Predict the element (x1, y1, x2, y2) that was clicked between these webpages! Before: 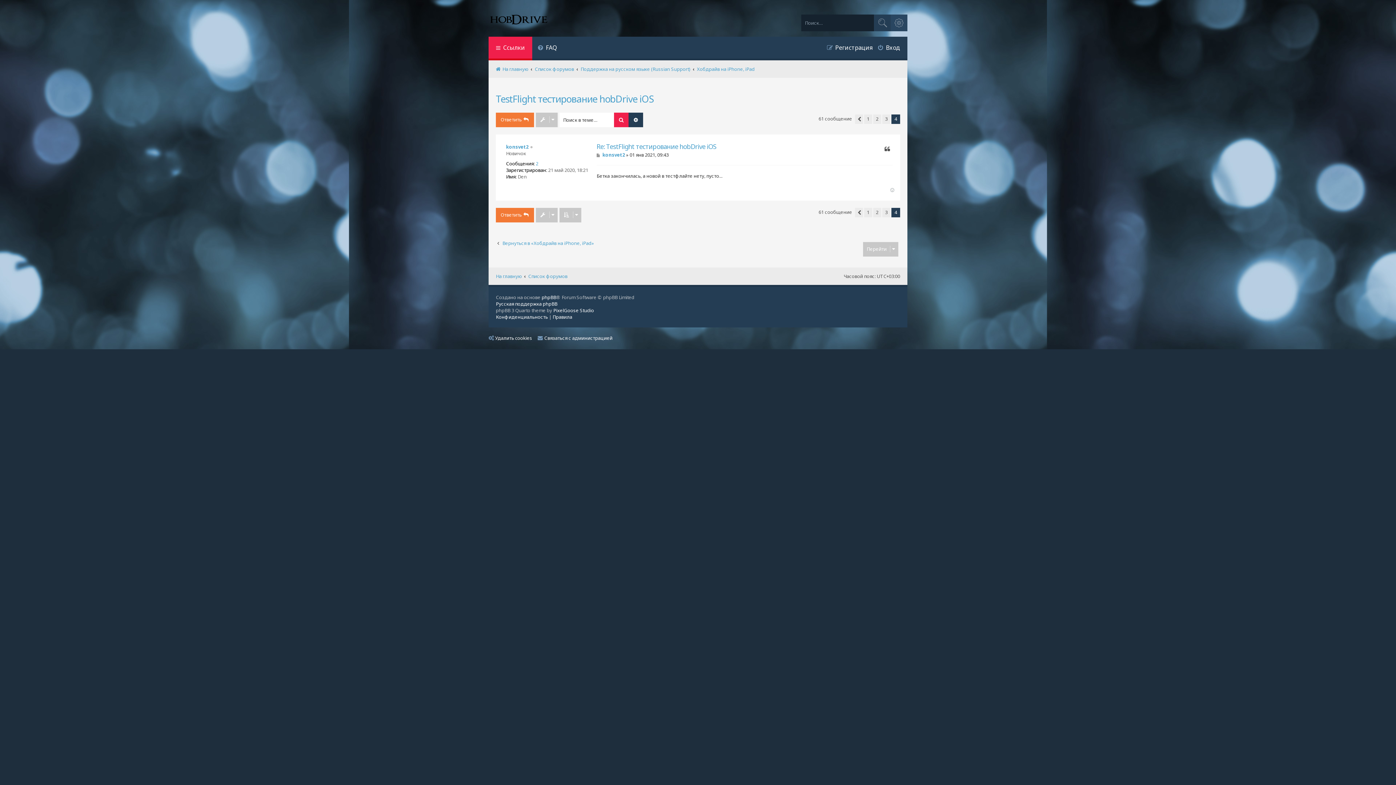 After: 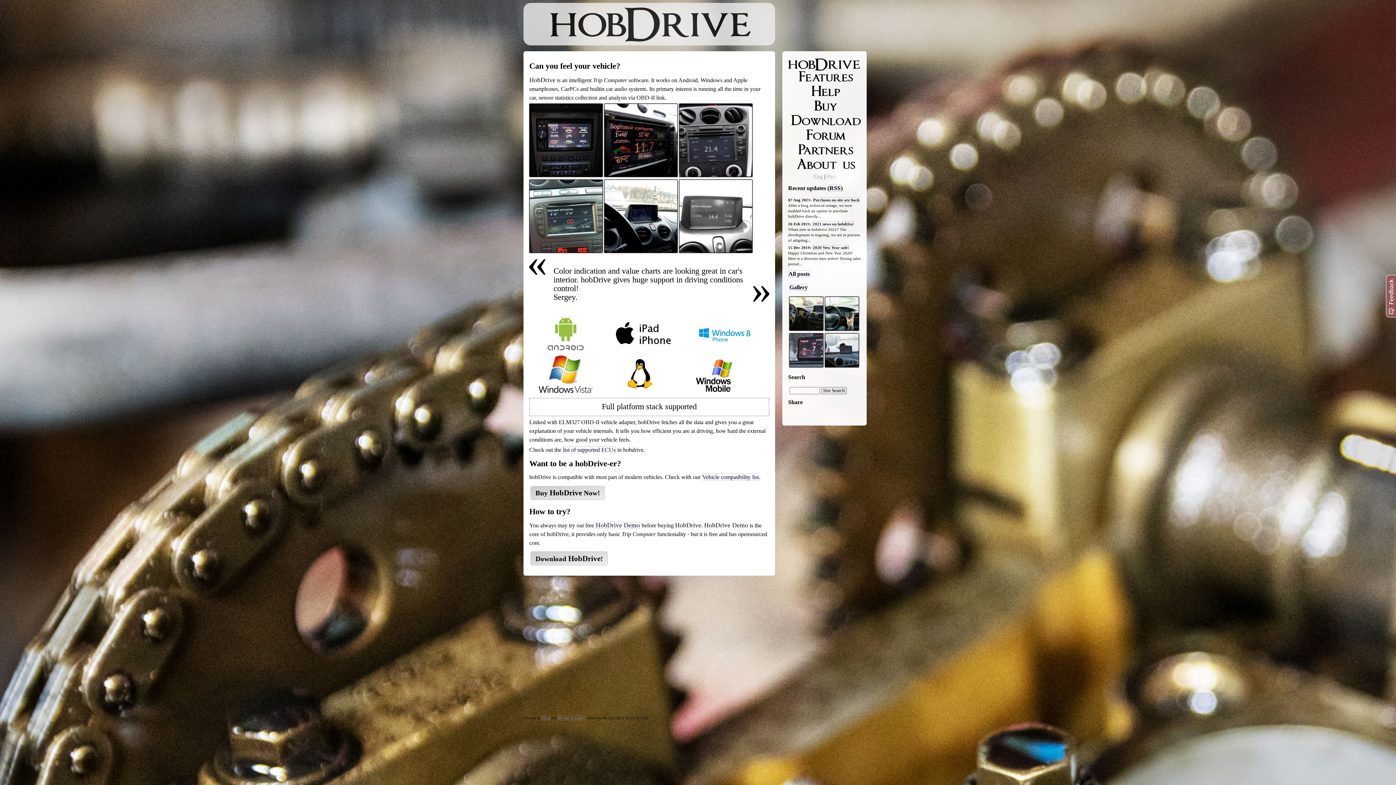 Action: label: На главную bbox: (496, 65, 528, 72)